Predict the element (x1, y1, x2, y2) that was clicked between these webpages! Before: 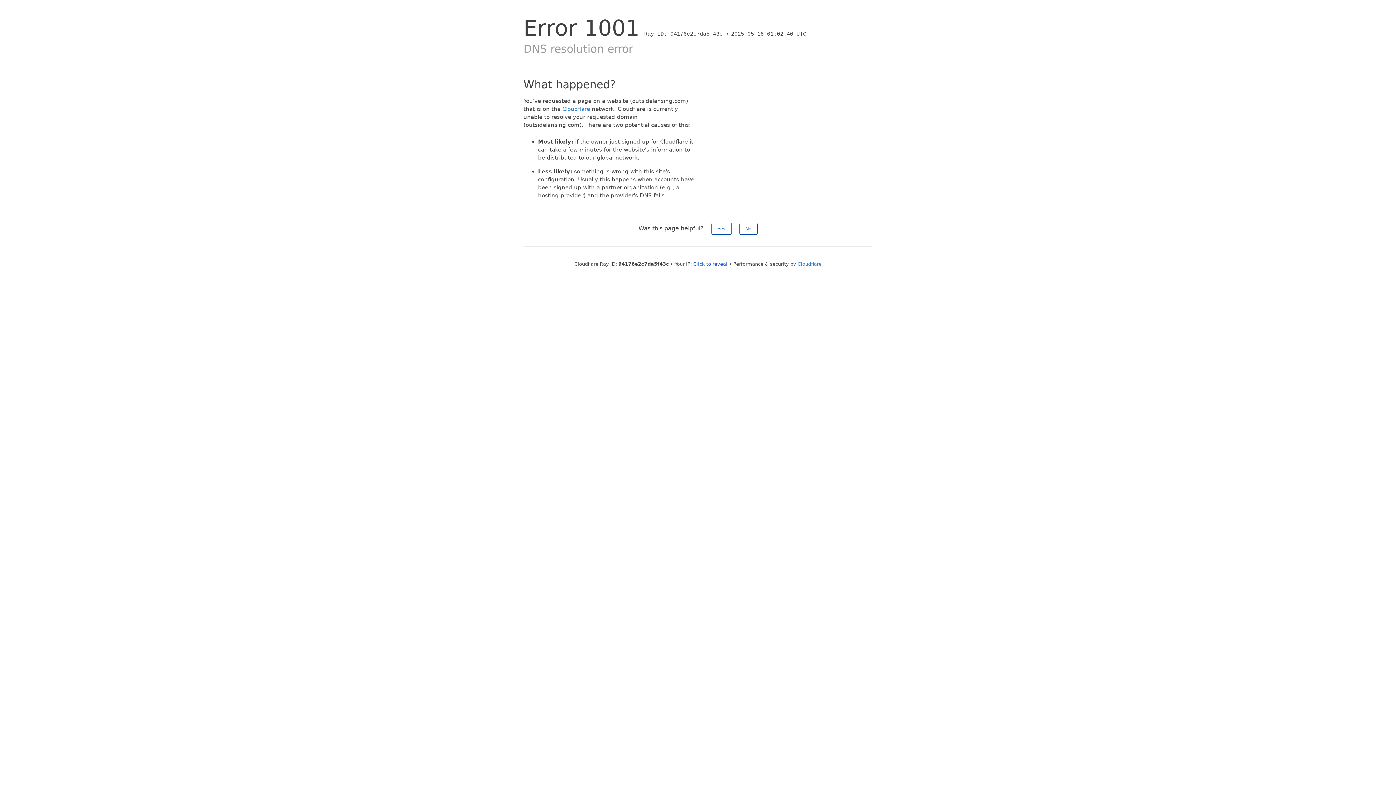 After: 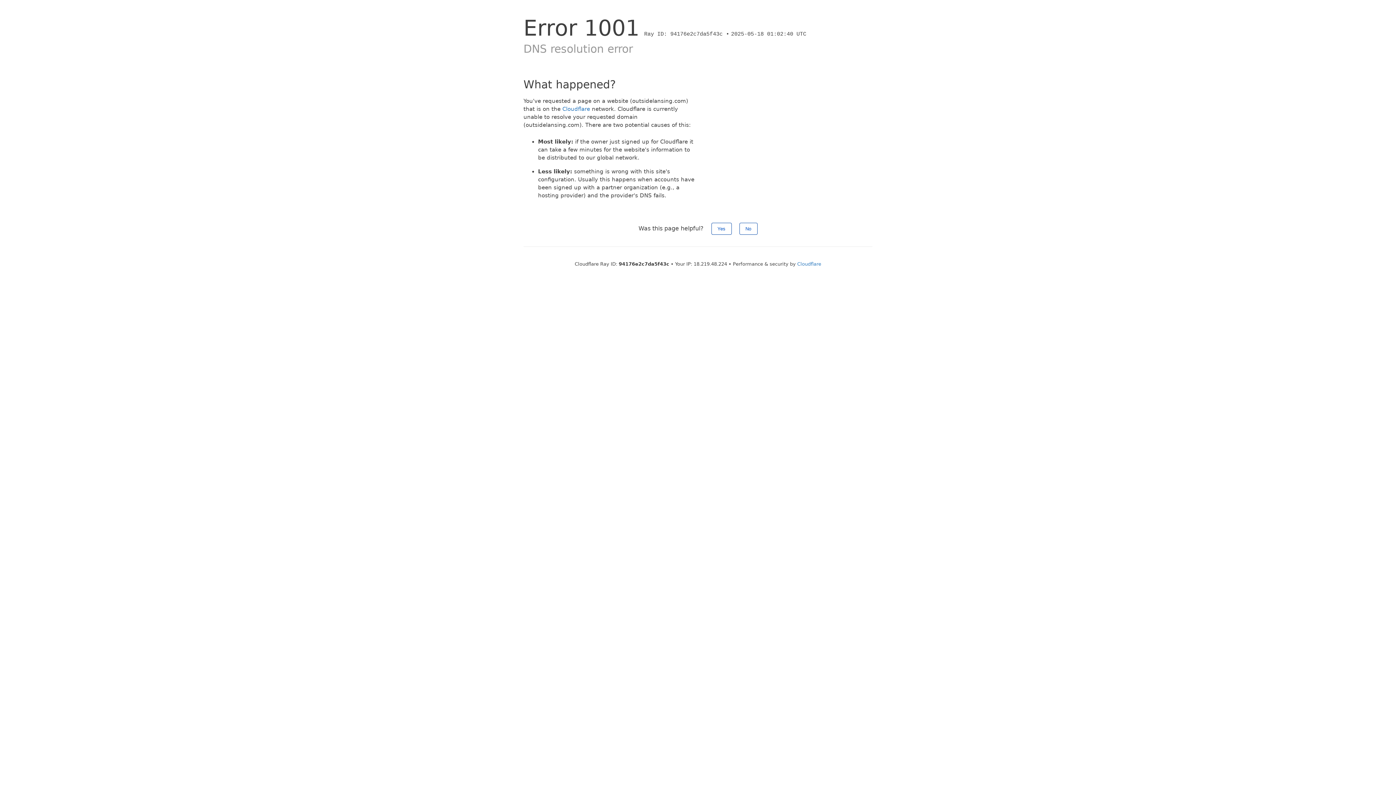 Action: label: Click to reveal bbox: (693, 261, 727, 266)